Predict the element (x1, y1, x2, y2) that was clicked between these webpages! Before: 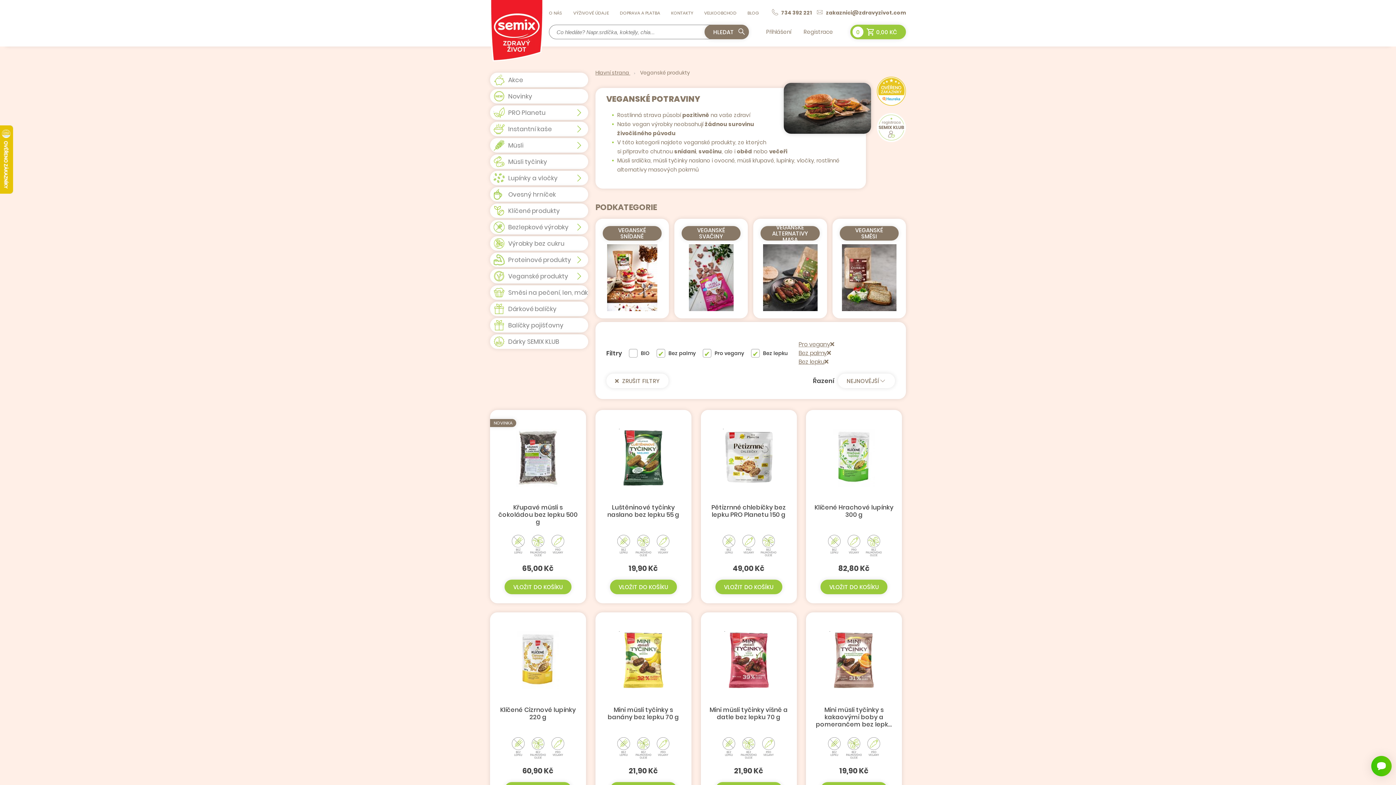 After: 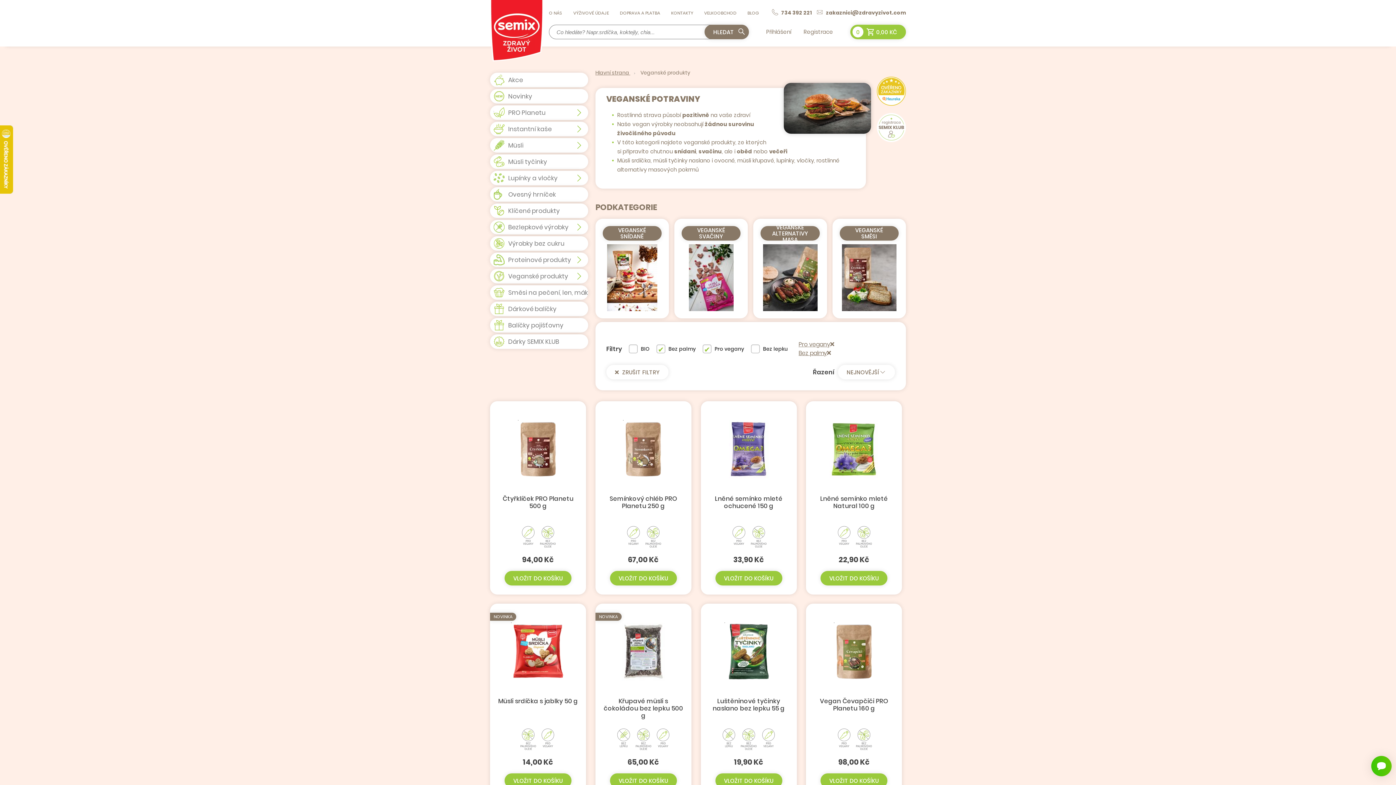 Action: bbox: (798, 357, 828, 366) label: Bez lepku